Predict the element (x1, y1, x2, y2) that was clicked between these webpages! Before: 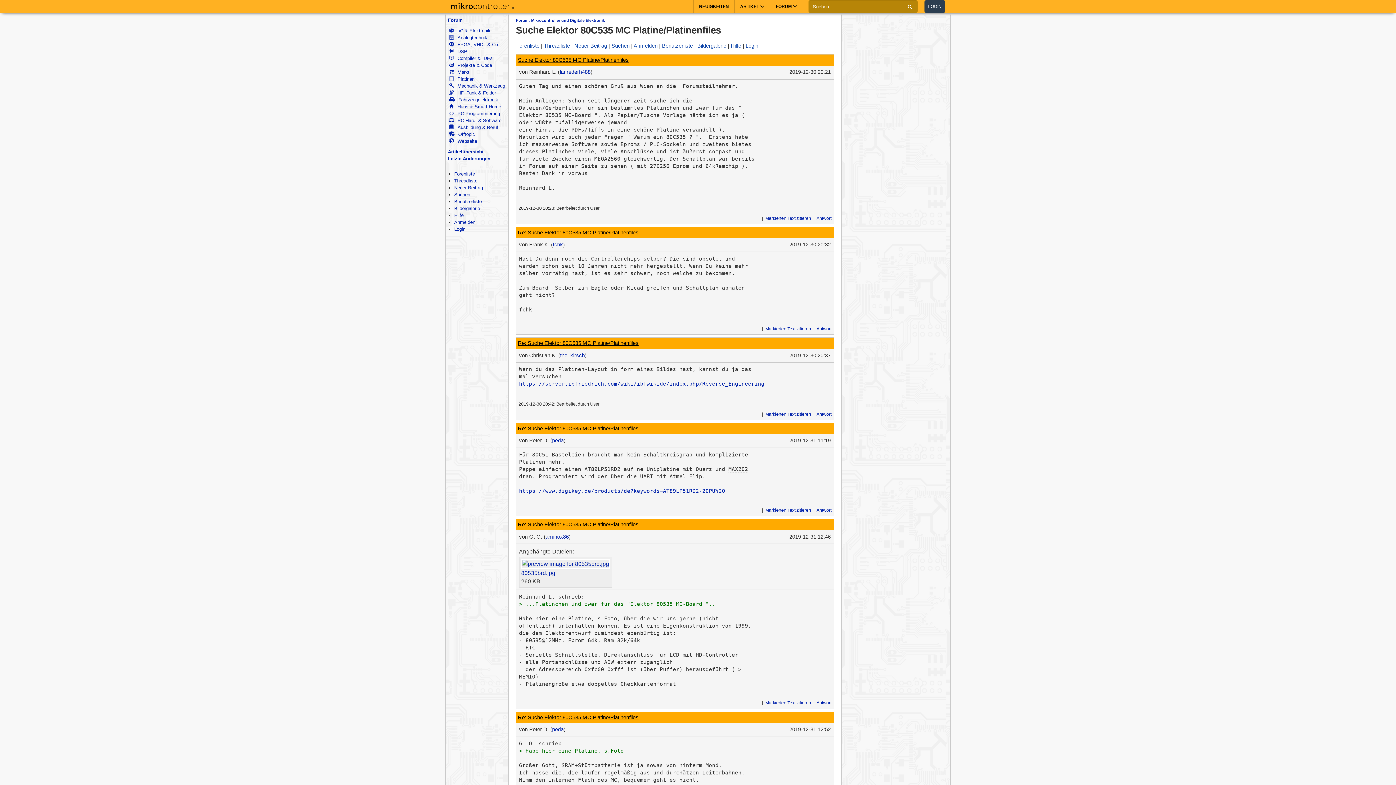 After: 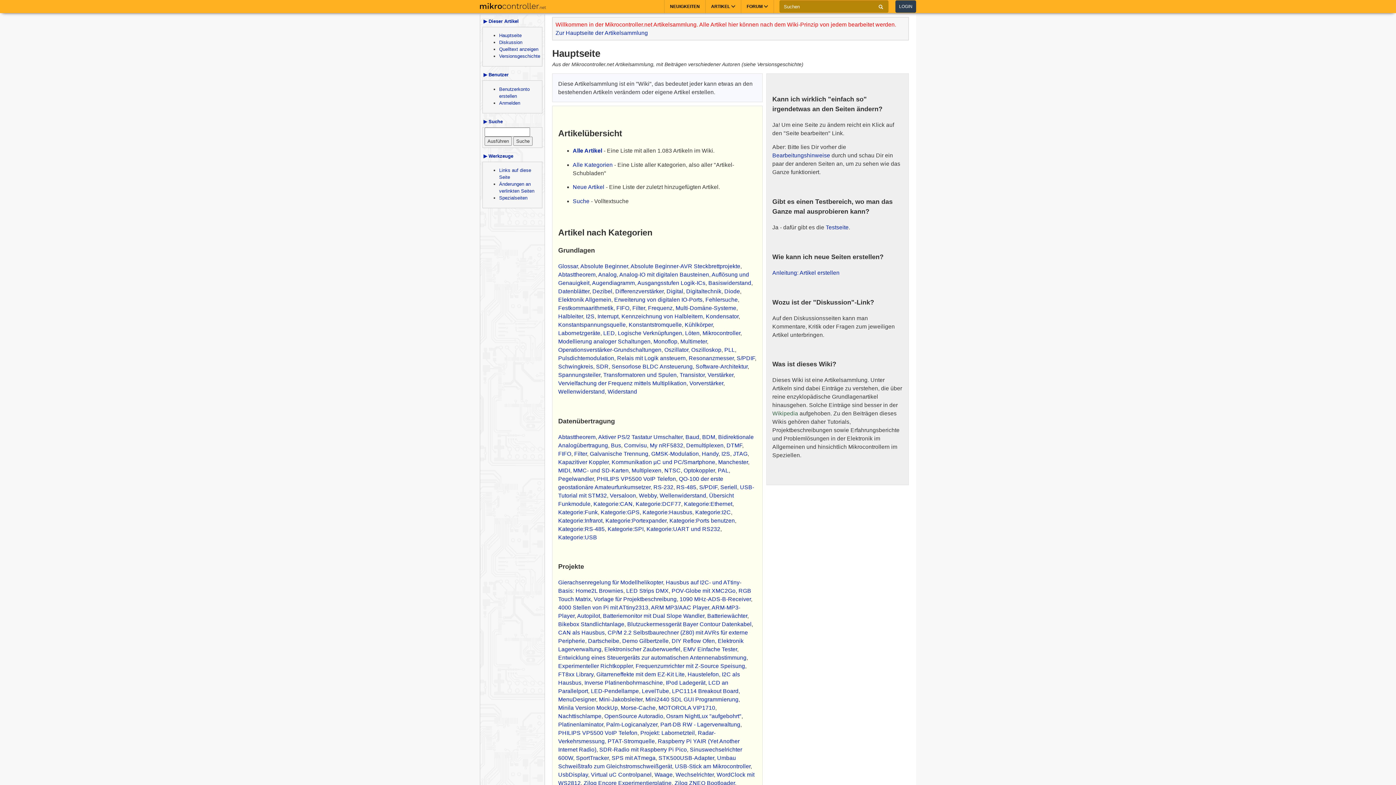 Action: label: ARTIKEL  bbox: (734, 0, 770, 13)